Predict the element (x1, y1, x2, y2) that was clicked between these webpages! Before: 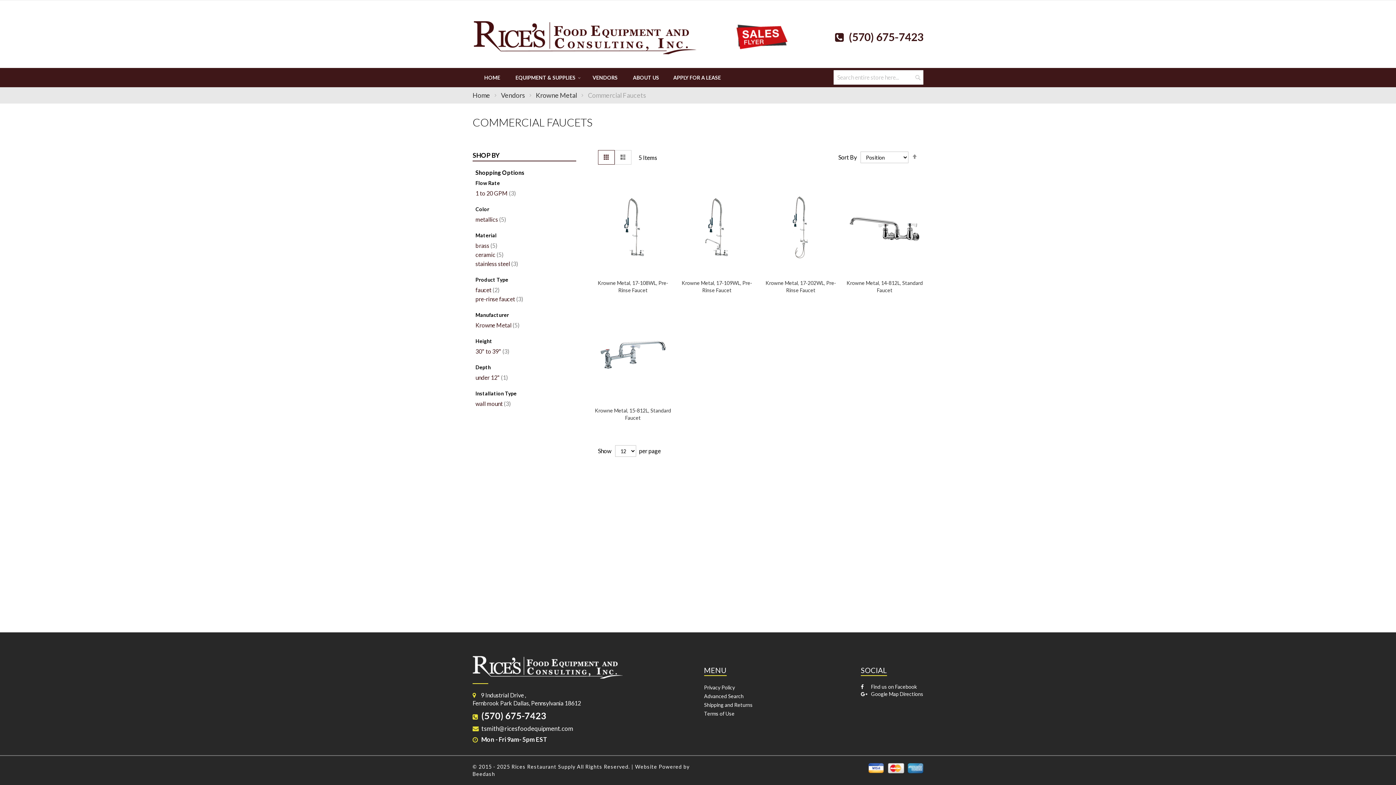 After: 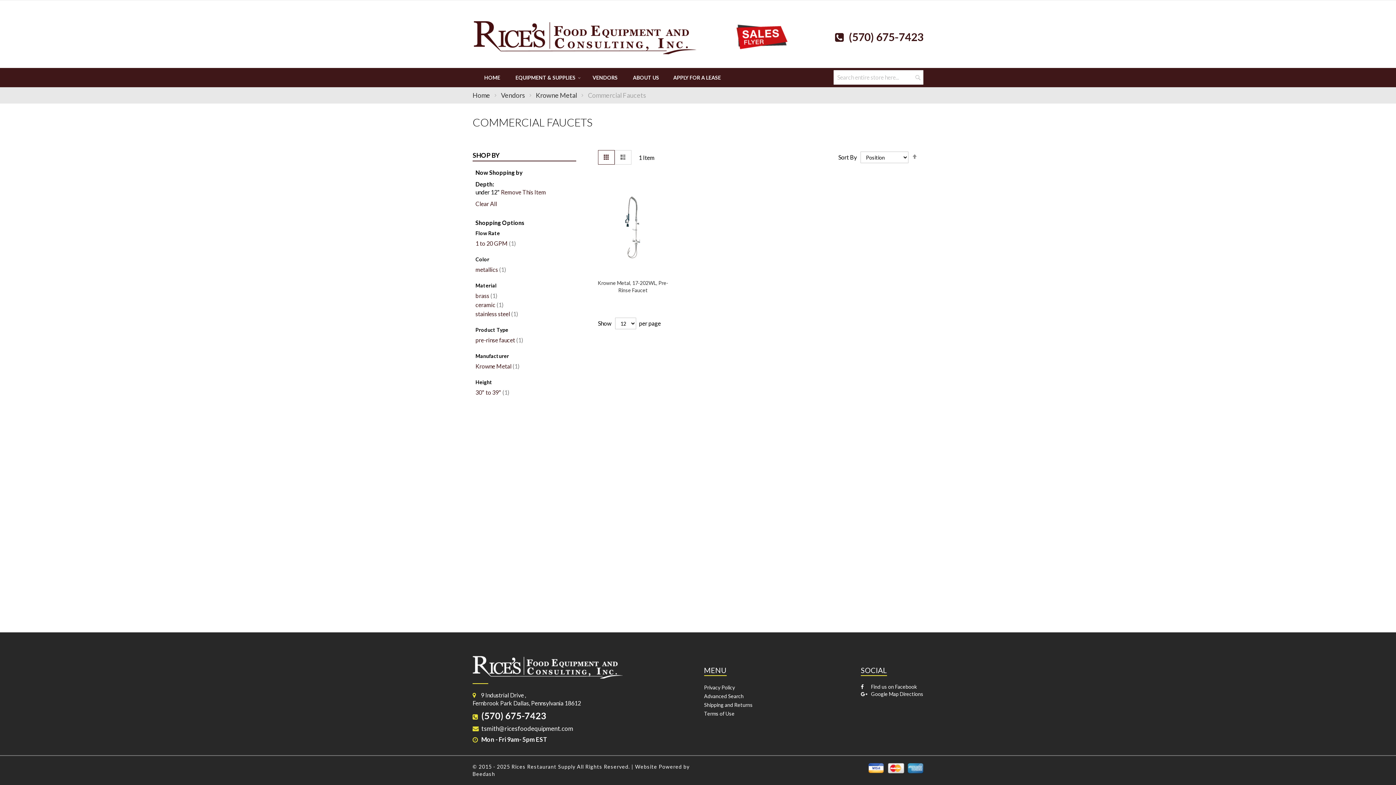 Action: bbox: (475, 374, 508, 381) label: under 12" 1